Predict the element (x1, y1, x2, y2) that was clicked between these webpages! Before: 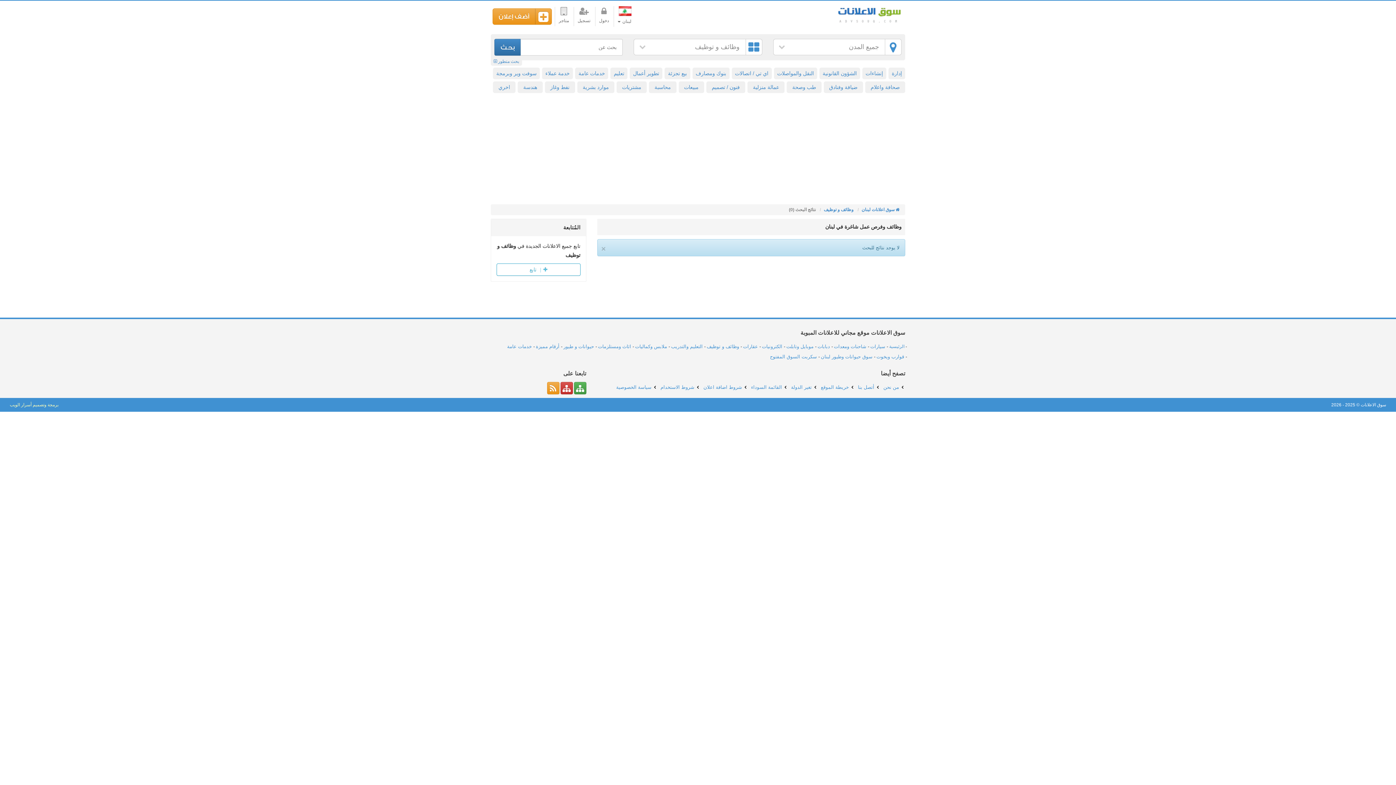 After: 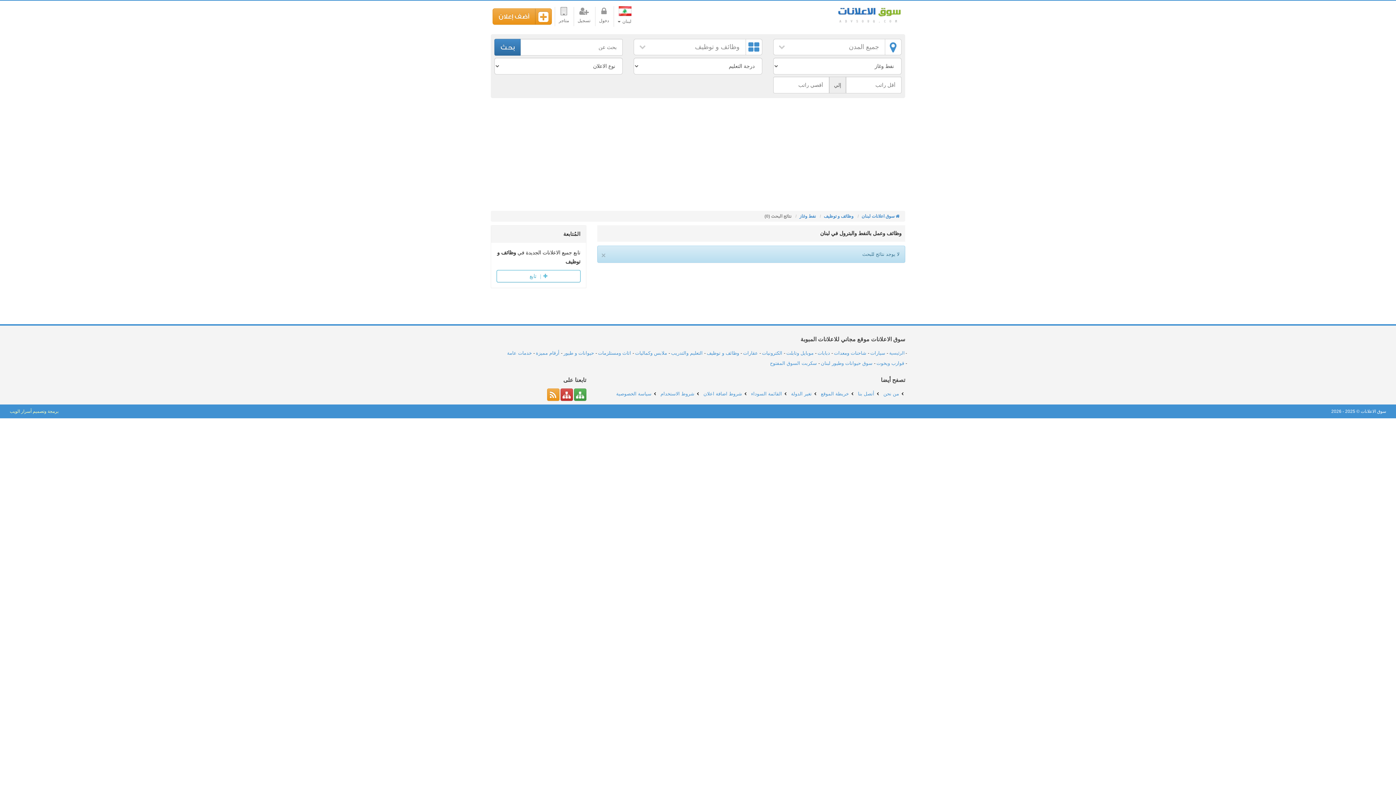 Action: bbox: (544, 81, 575, 93) label: نفط وغاز